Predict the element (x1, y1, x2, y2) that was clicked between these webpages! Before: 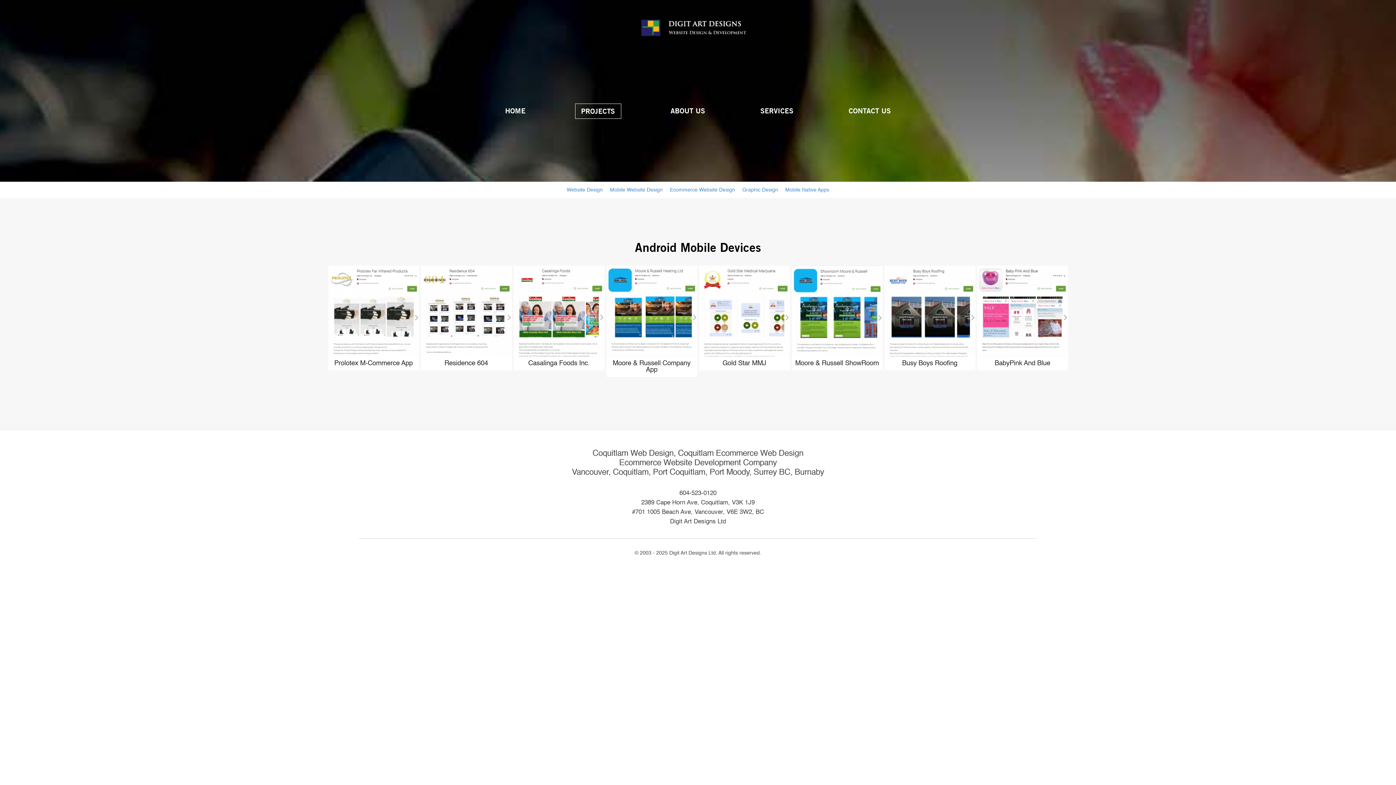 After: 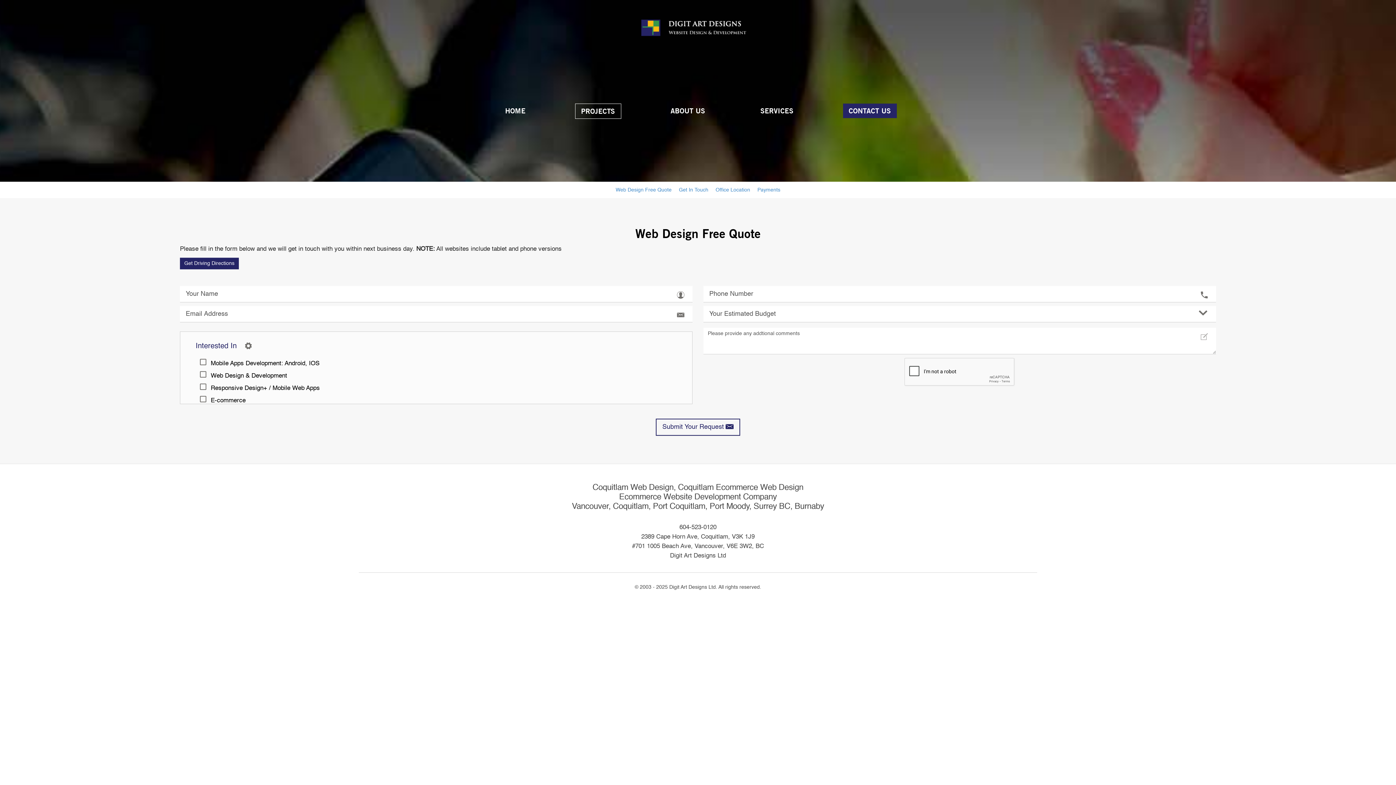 Action: label: CONTACT US bbox: (843, 103, 896, 118)